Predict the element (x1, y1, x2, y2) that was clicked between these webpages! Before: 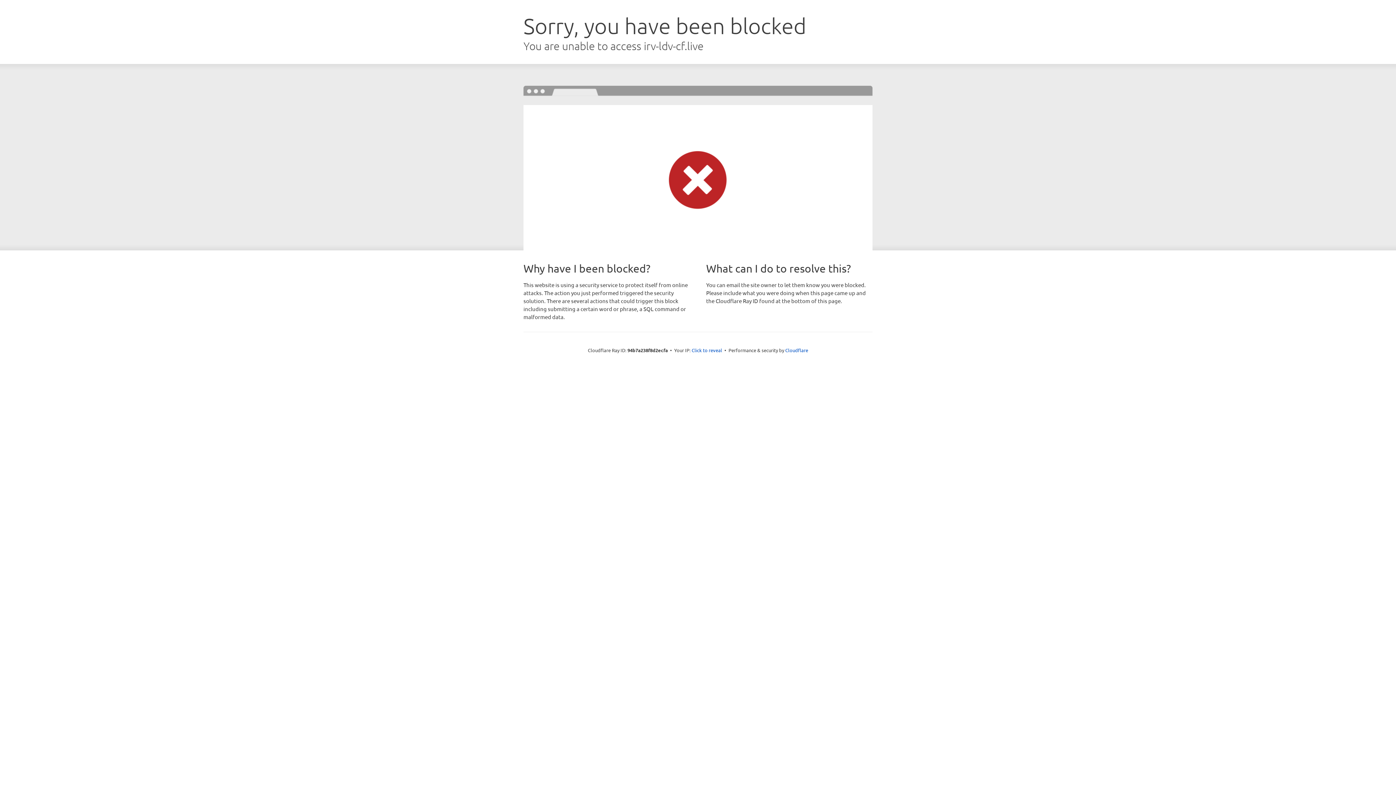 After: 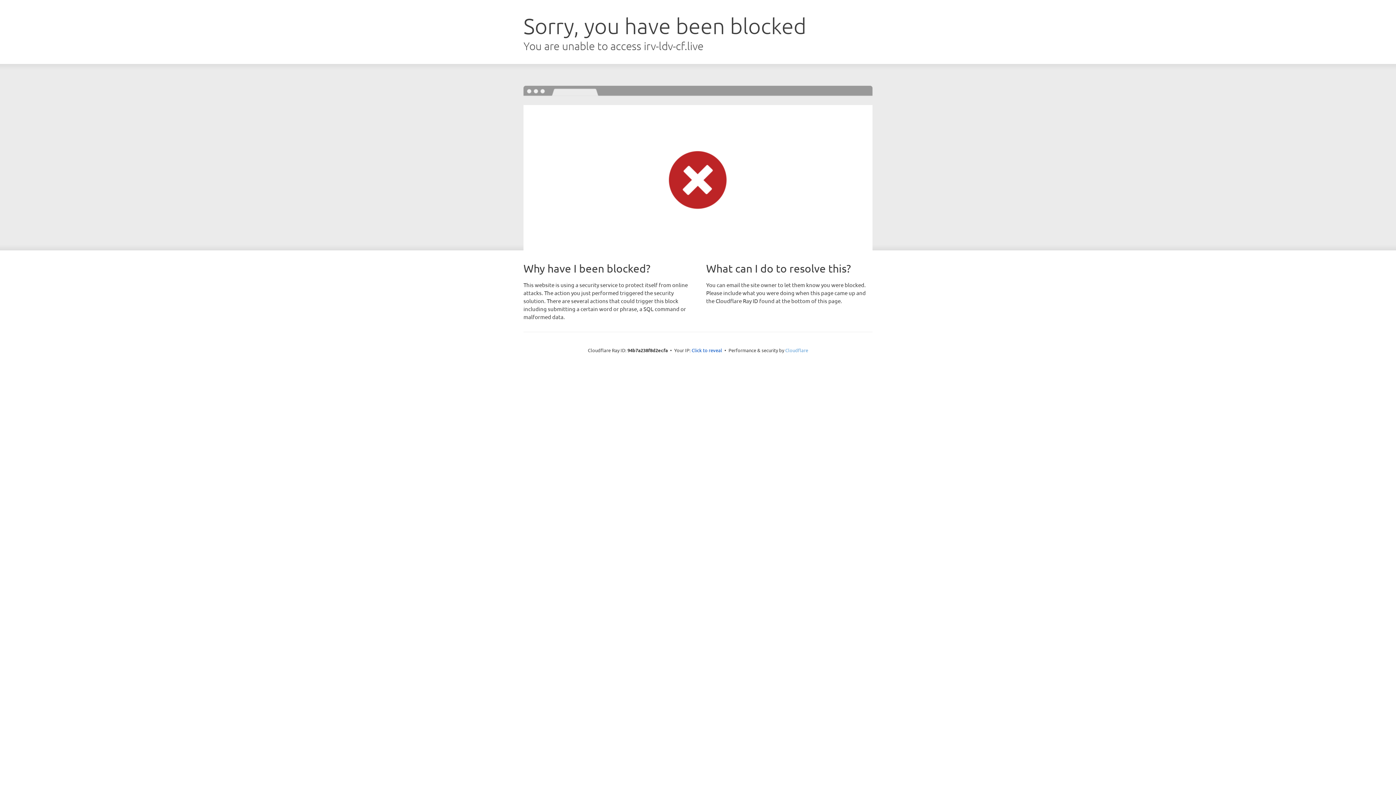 Action: bbox: (785, 347, 808, 353) label: Cloudflare